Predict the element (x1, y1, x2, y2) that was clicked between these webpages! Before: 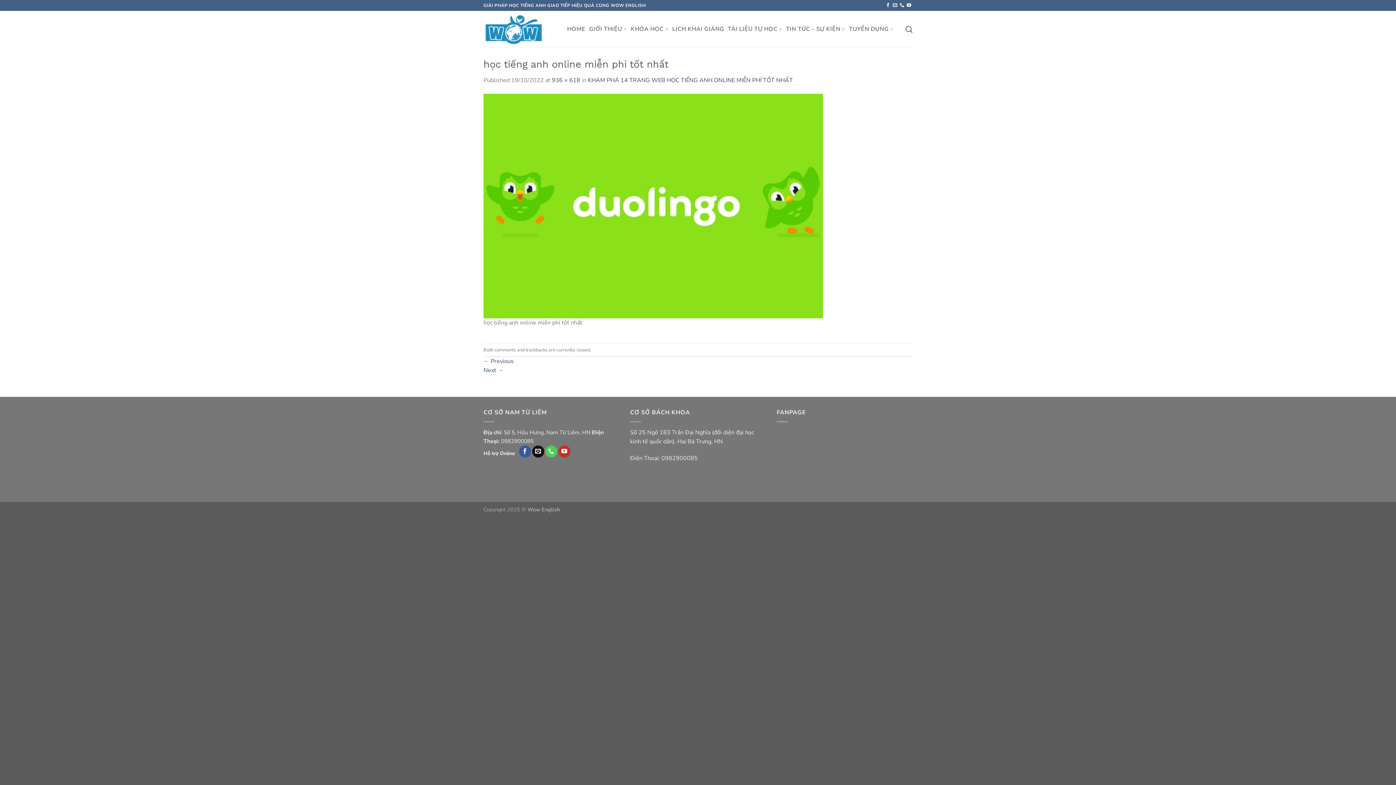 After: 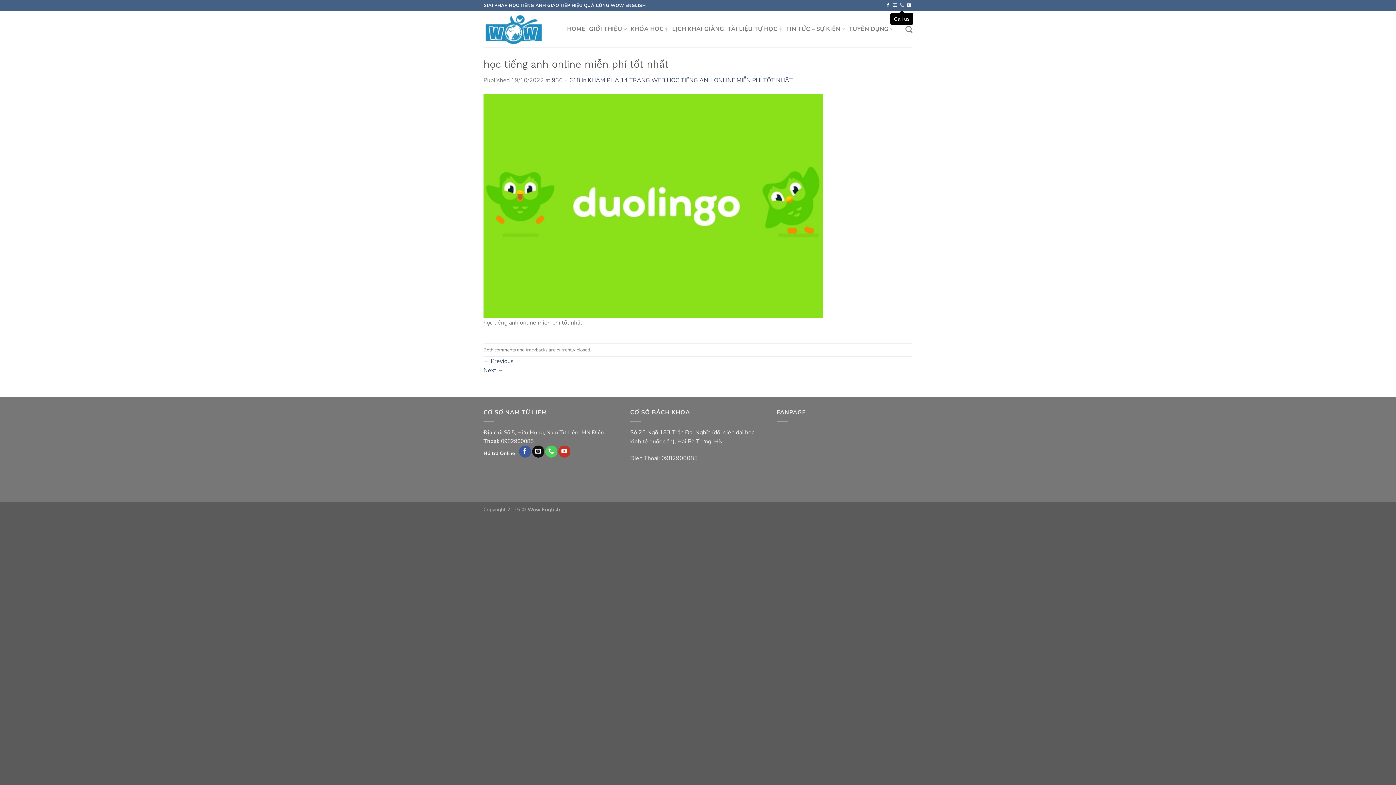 Action: bbox: (900, 2, 904, 7) label: Call us